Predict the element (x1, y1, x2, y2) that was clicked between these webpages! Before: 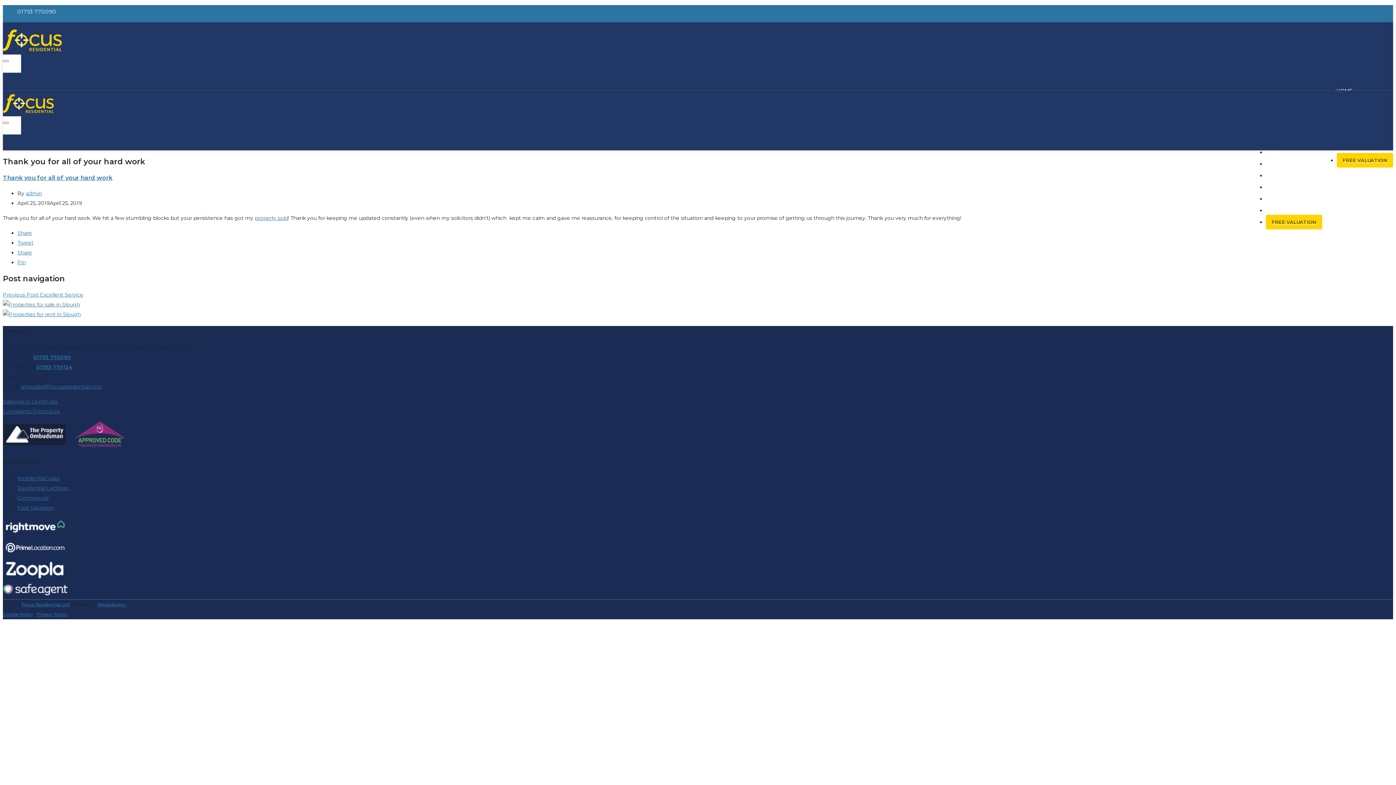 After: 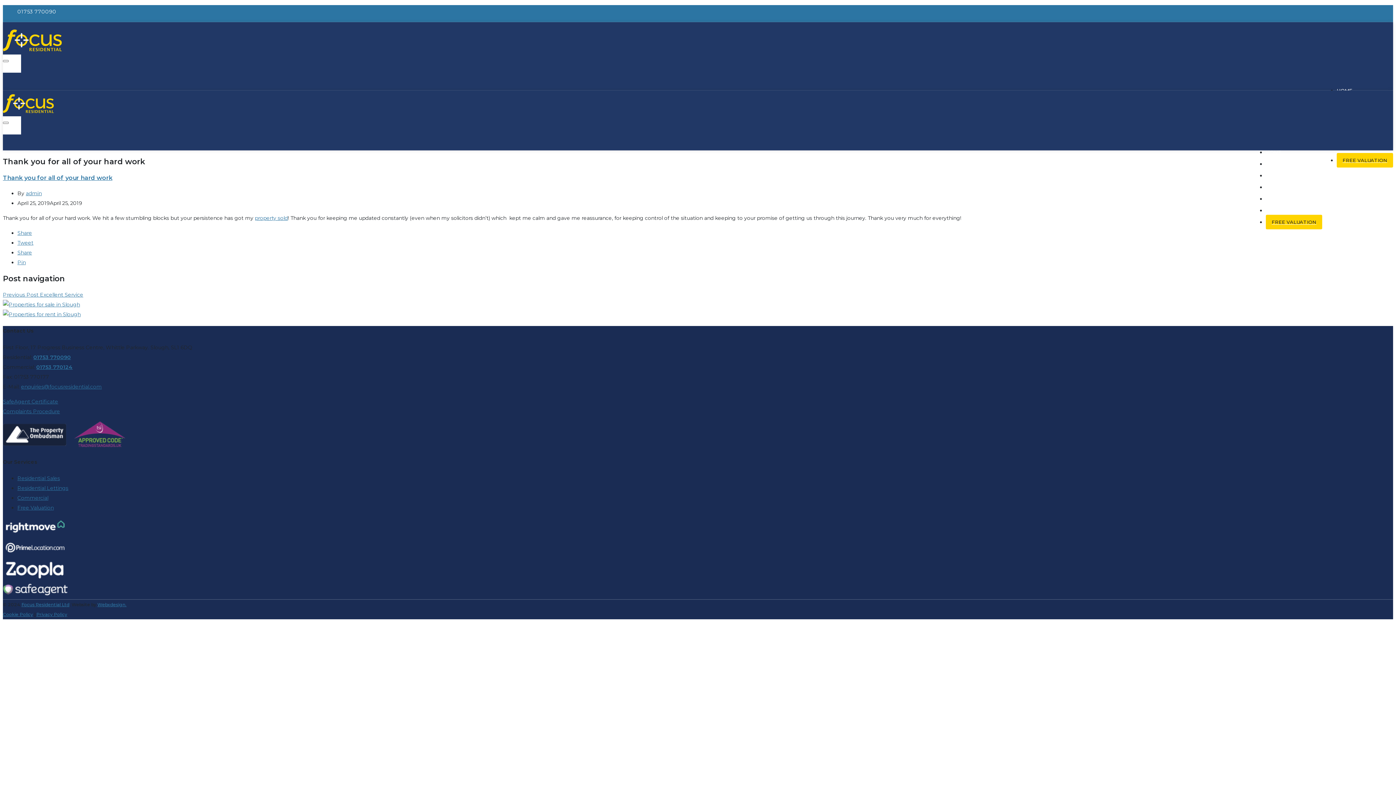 Action: label: Tweet bbox: (17, 239, 33, 246)